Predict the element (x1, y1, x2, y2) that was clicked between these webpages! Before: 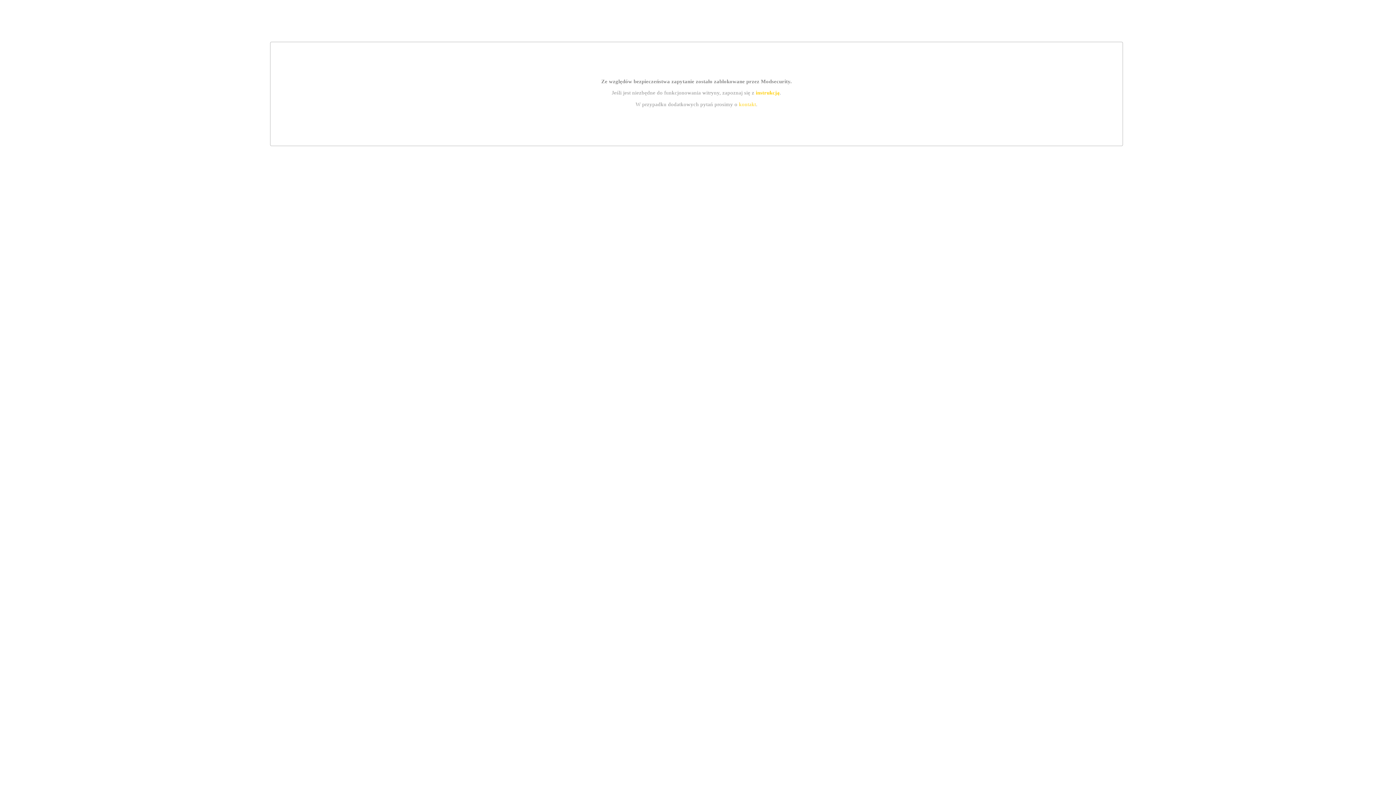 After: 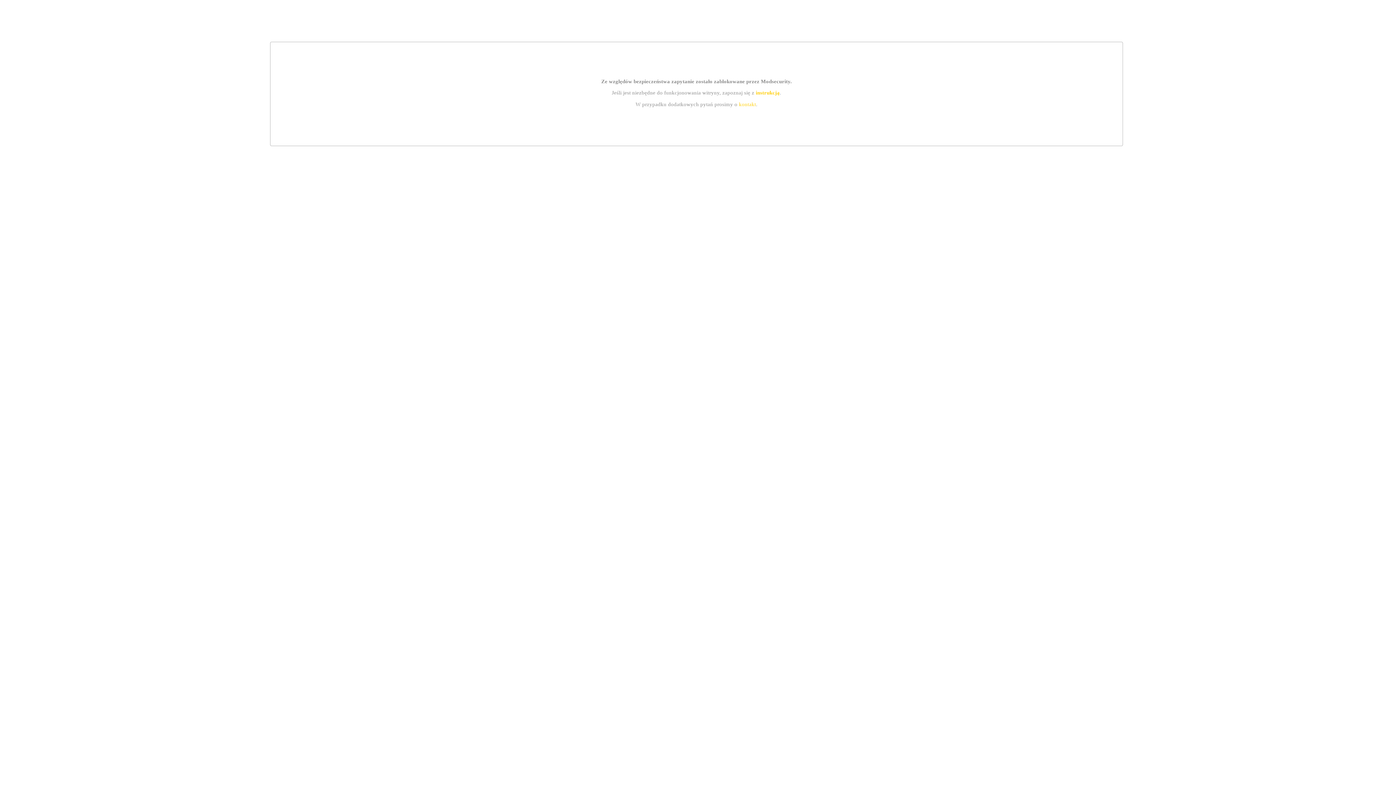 Action: bbox: (739, 101, 756, 107) label: kontakt